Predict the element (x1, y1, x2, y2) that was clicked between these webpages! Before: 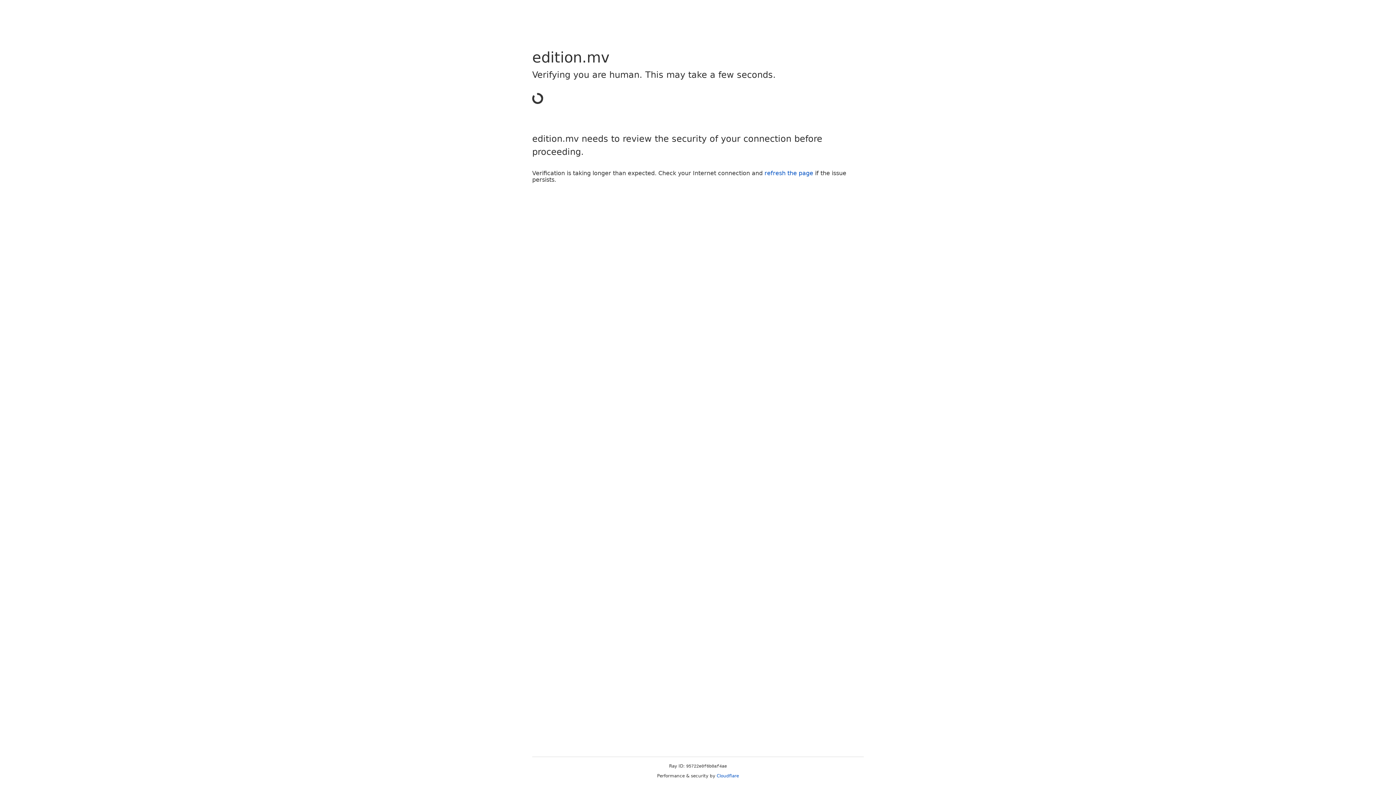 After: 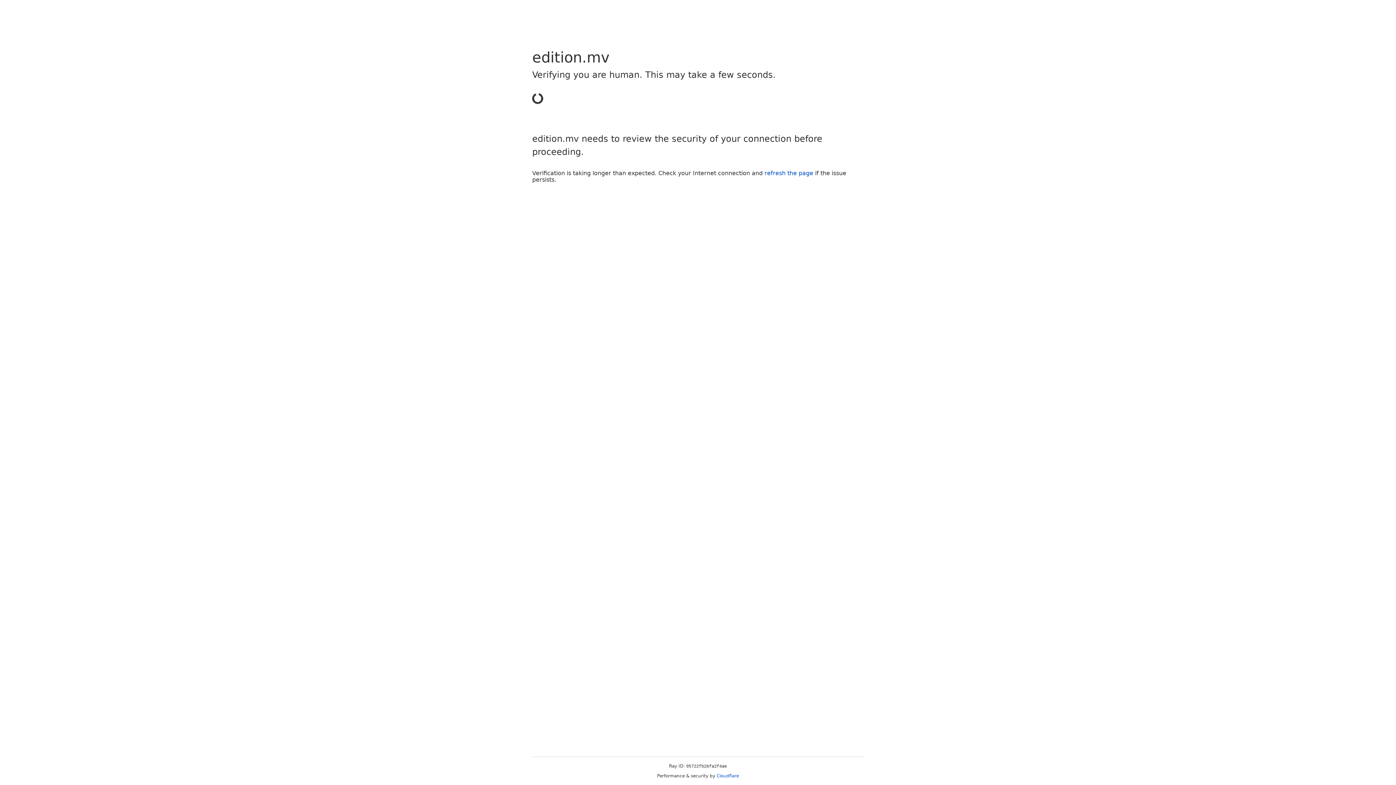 Action: label: refresh the page bbox: (764, 169, 813, 176)